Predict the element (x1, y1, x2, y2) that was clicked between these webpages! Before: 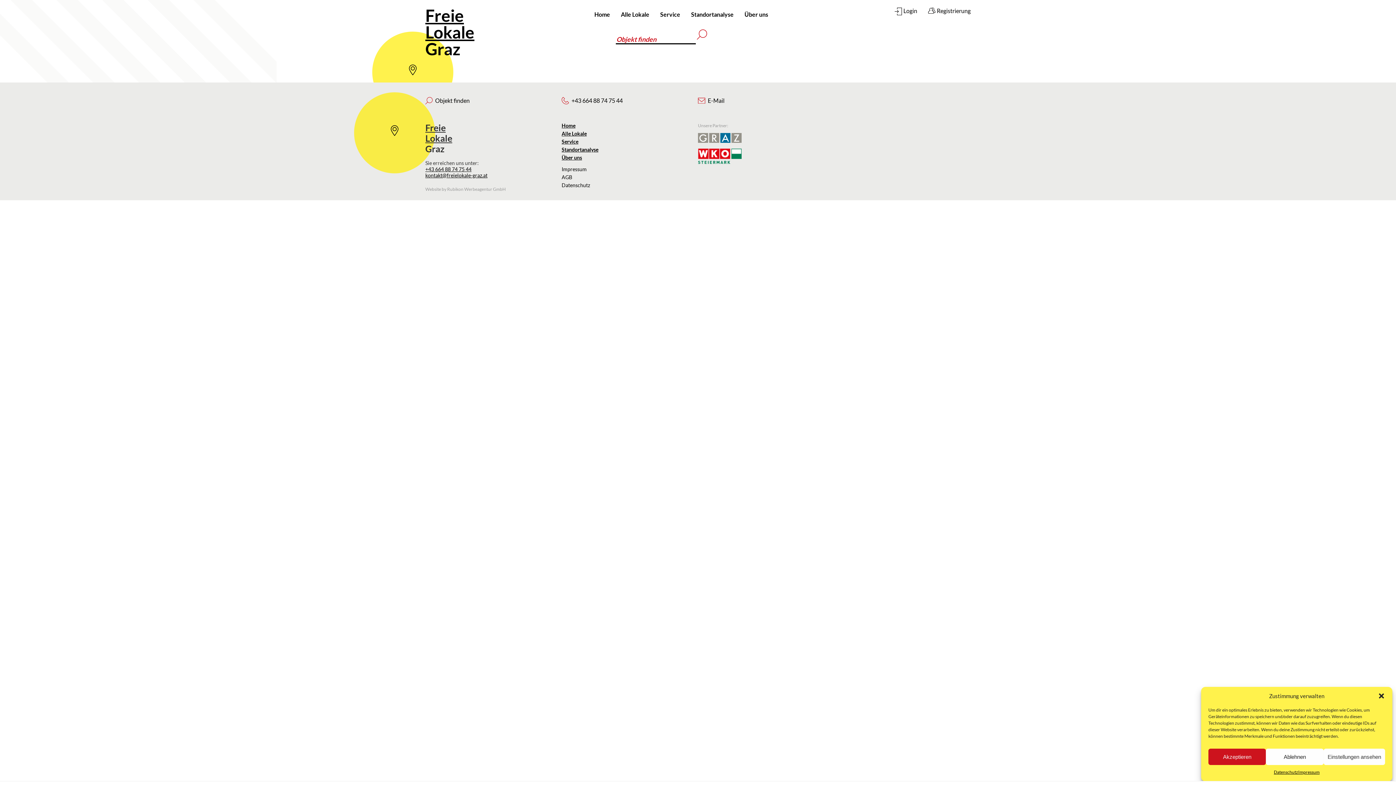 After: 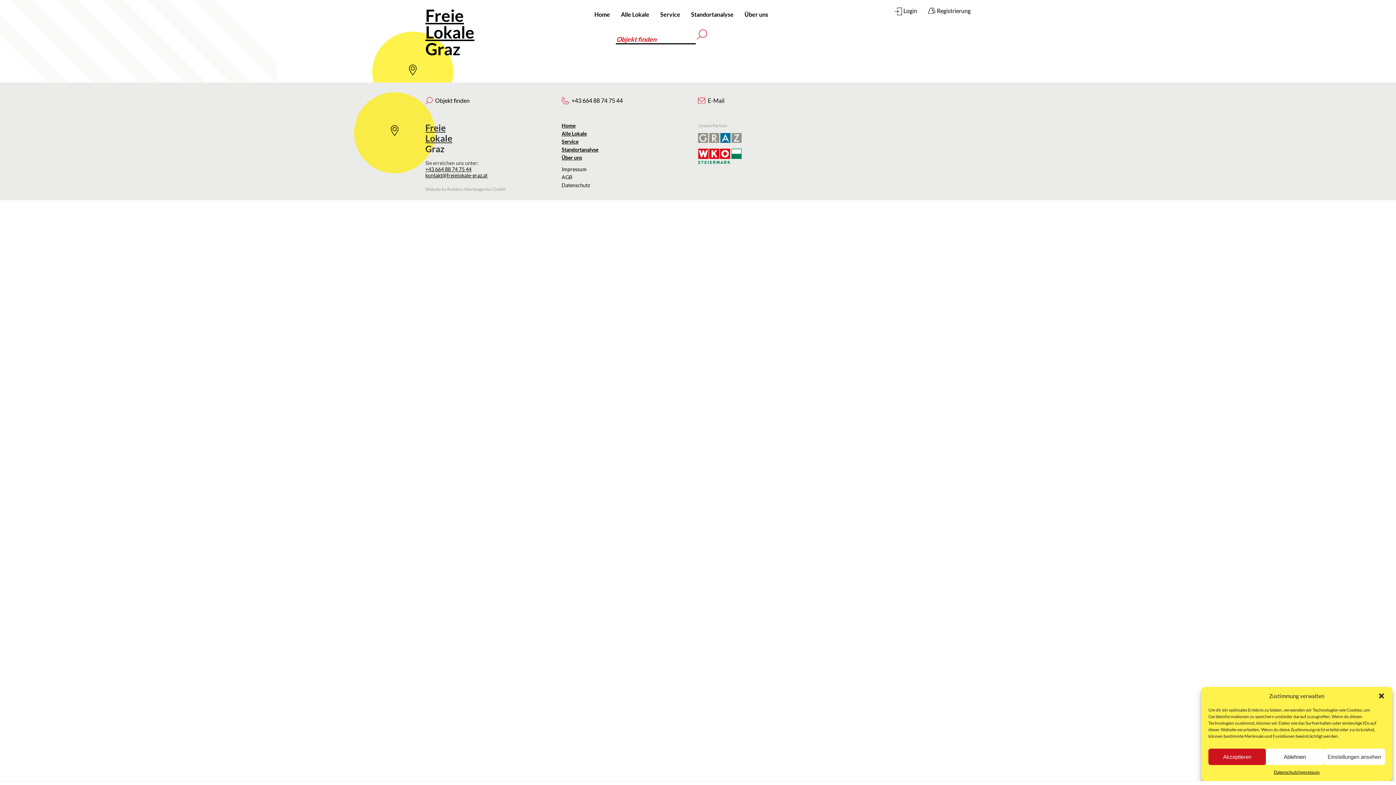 Action: label: kontakt@freielokale-graz.at bbox: (425, 172, 487, 178)